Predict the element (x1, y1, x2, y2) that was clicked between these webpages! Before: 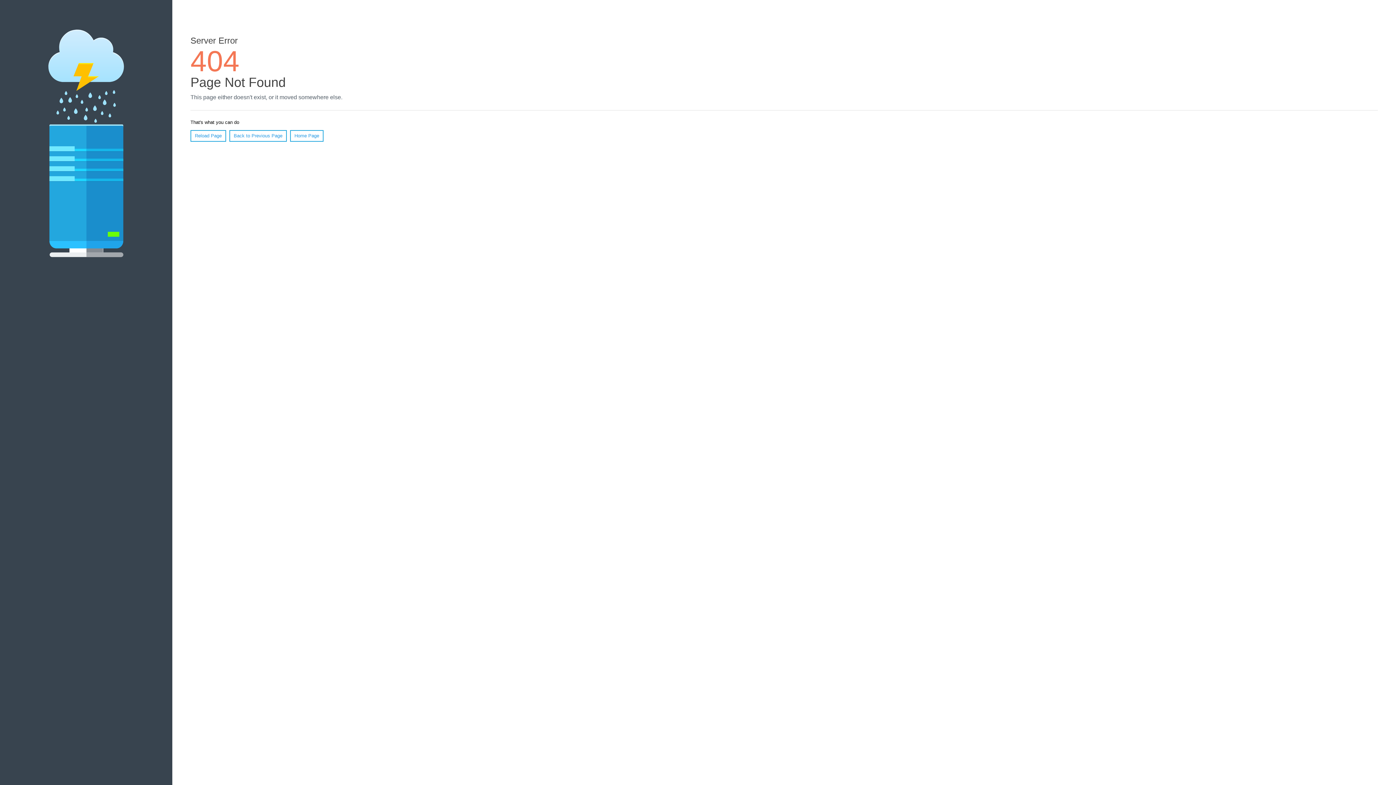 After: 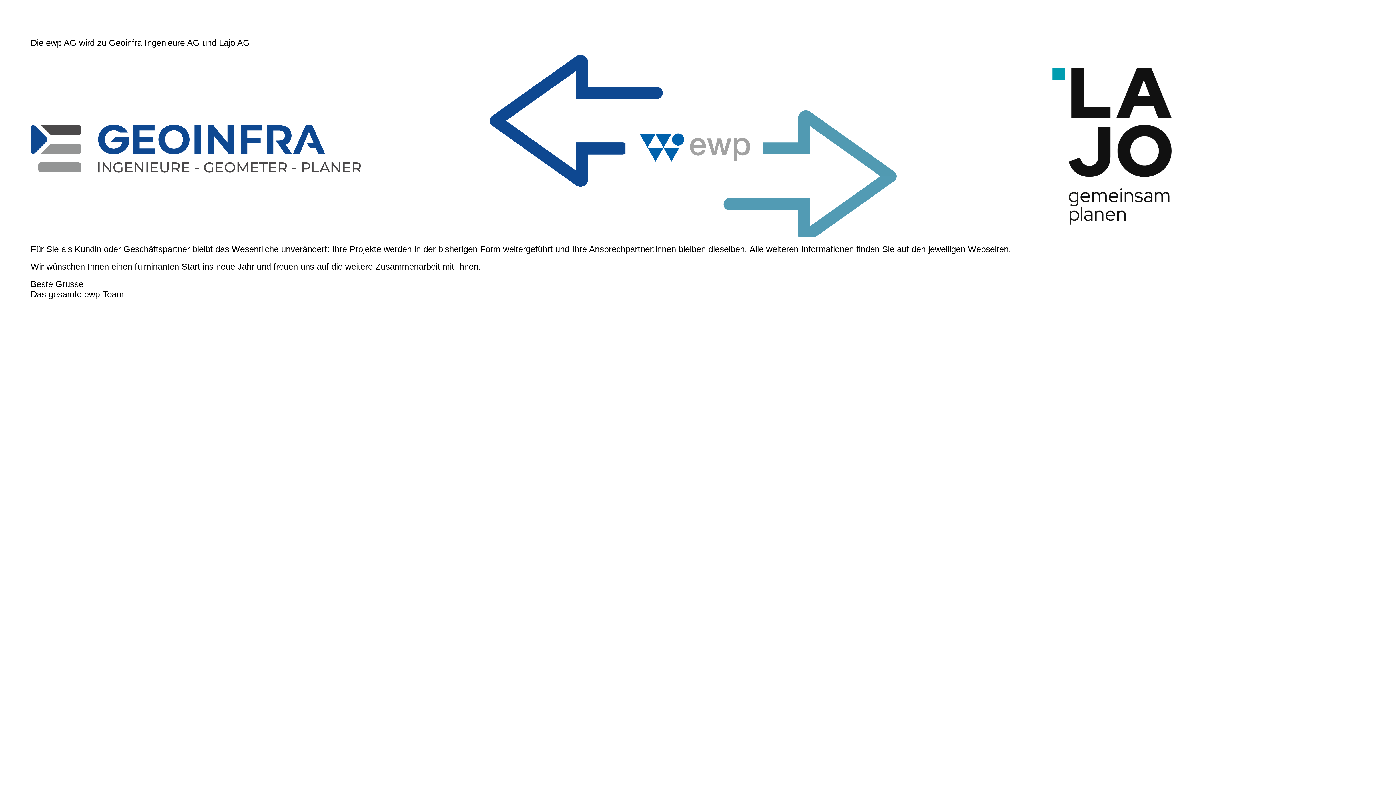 Action: bbox: (290, 130, 323, 141) label: Home Page